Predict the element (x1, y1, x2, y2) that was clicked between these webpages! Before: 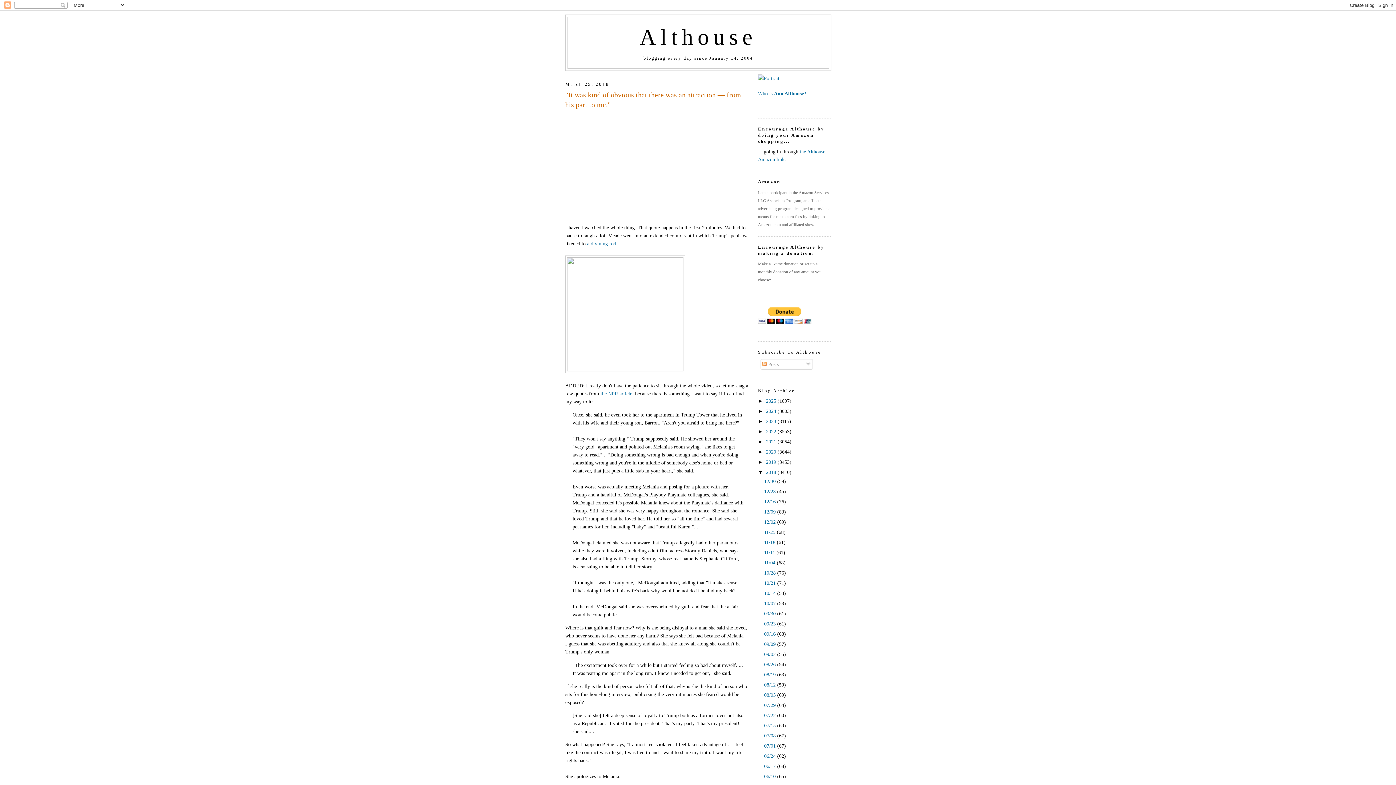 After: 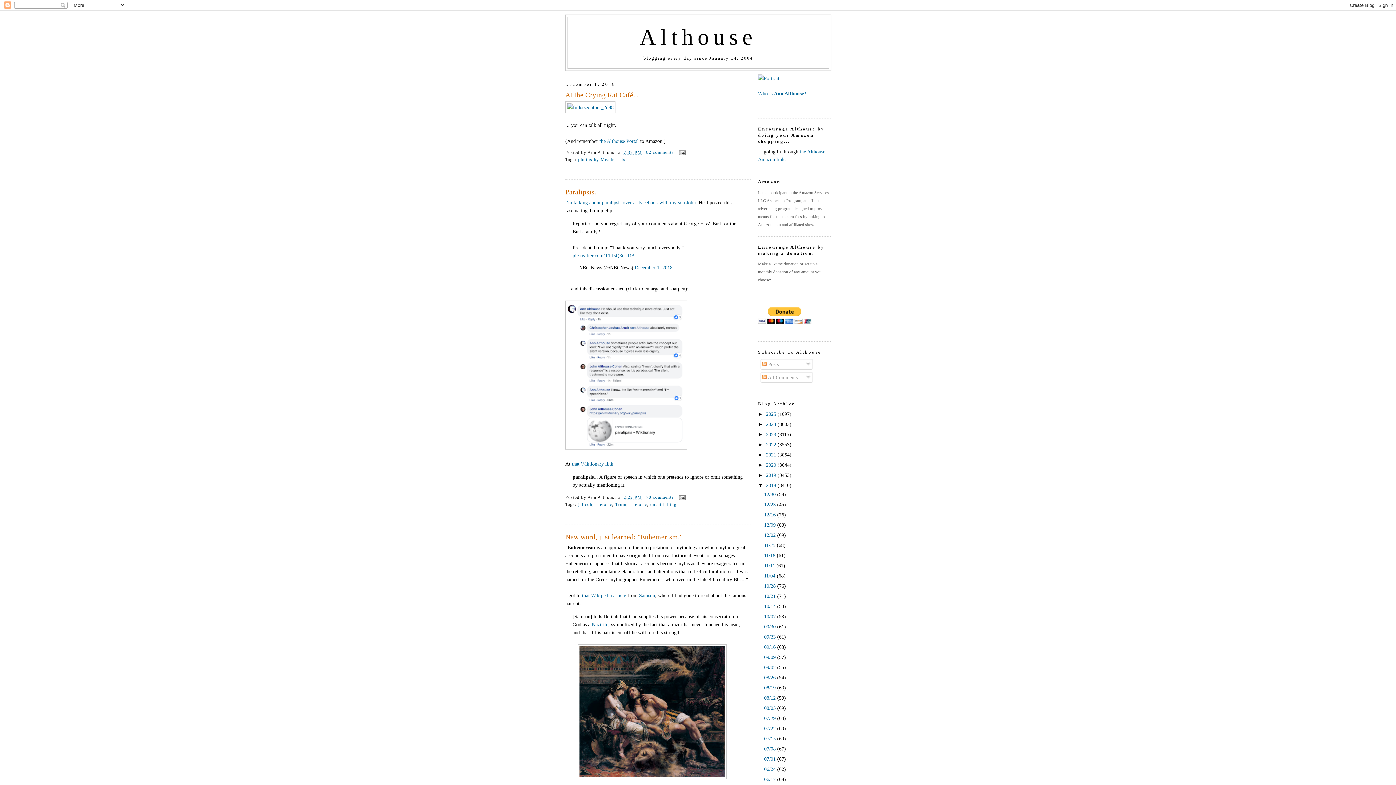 Action: label: 11/25  bbox: (764, 529, 777, 535)